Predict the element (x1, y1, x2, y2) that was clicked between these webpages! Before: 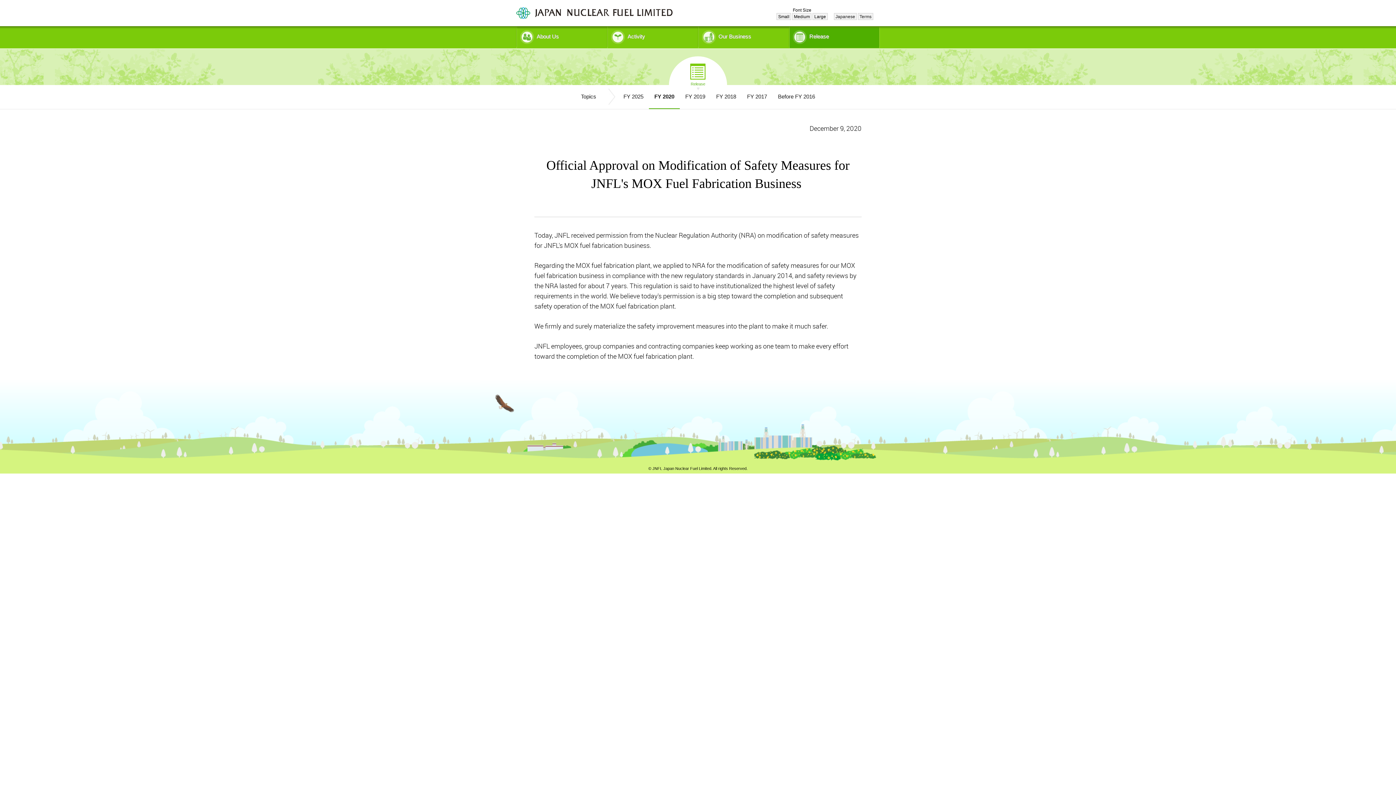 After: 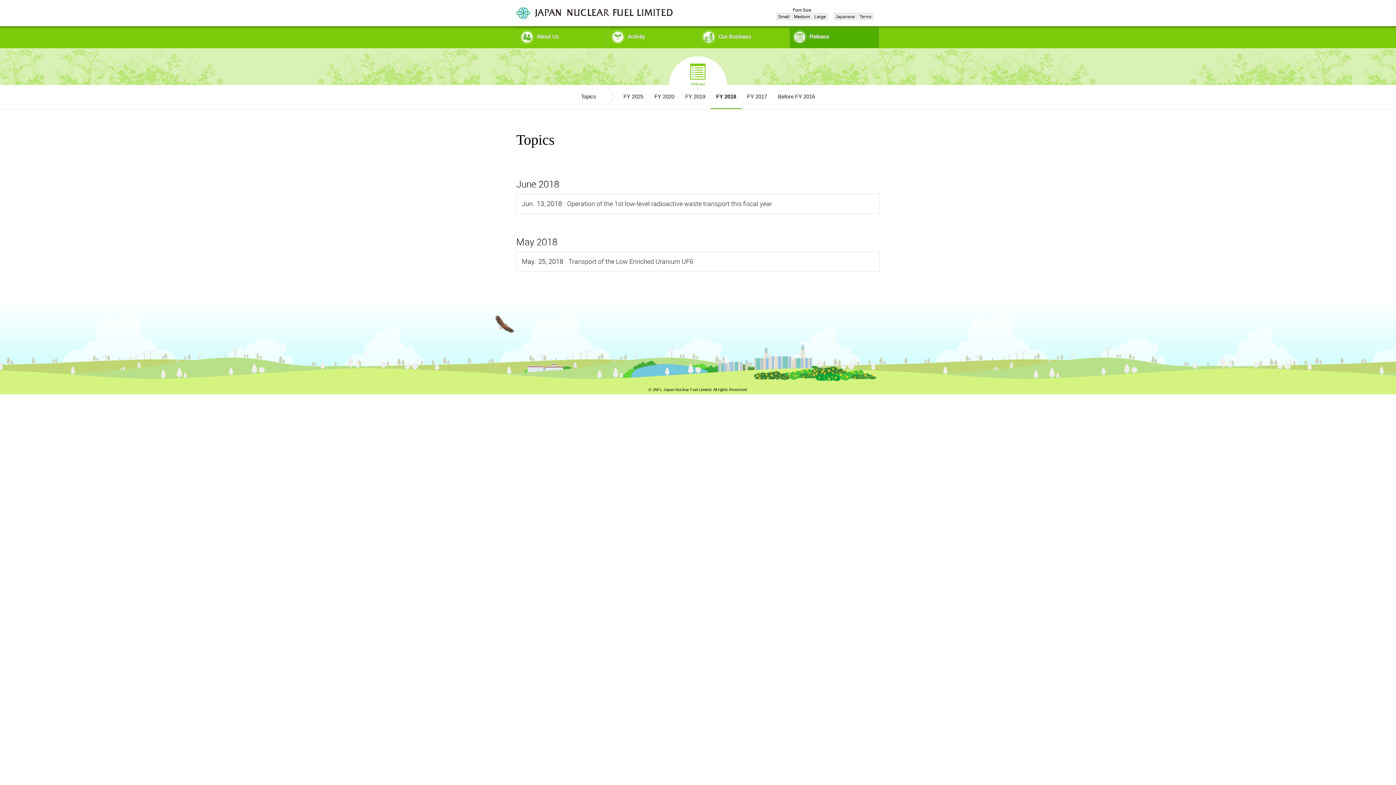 Action: bbox: (710, 84, 741, 109) label: FY 2018